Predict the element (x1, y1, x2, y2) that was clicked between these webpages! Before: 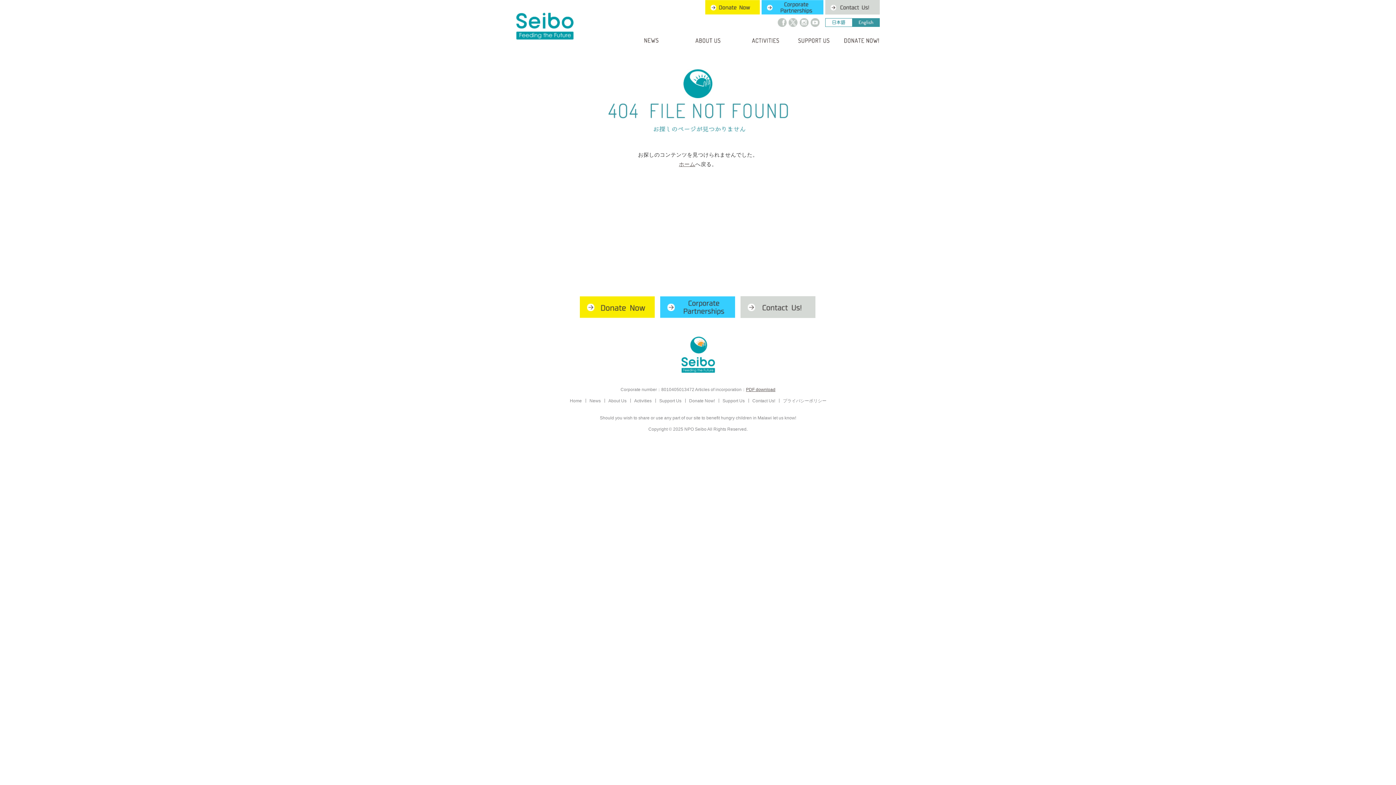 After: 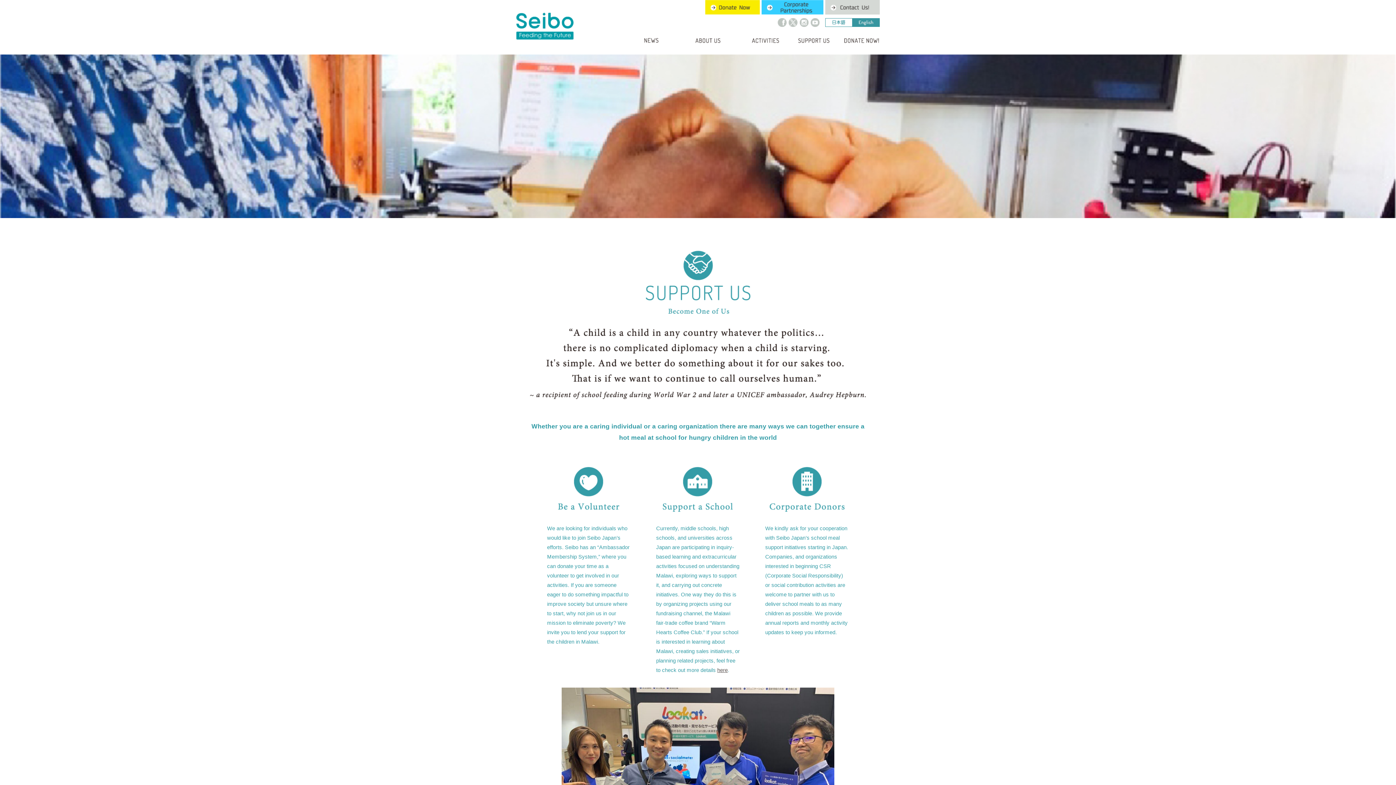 Action: bbox: (796, 37, 832, 43)